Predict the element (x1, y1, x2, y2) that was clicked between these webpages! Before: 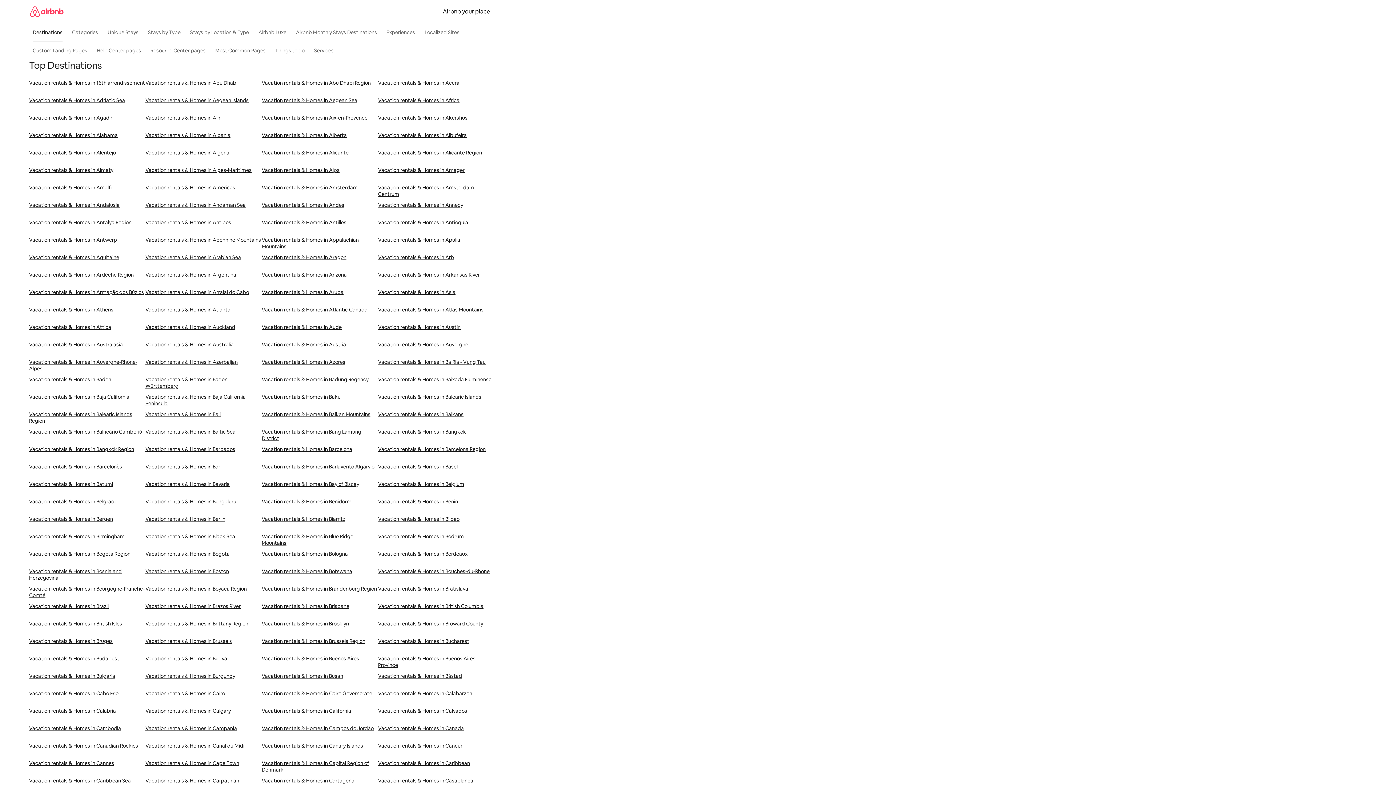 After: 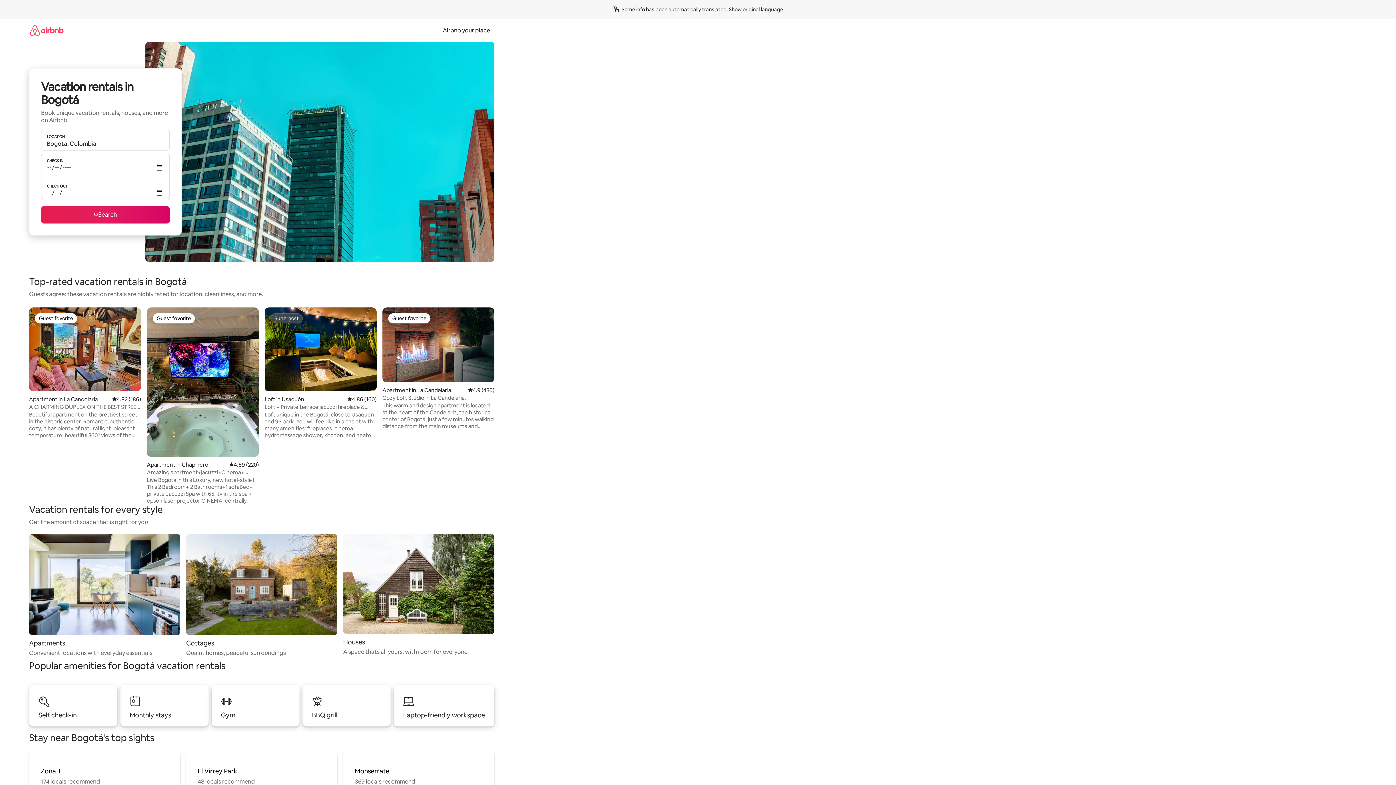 Action: bbox: (145, 550, 261, 568) label: Vacation rentals & Homes in Bogotá